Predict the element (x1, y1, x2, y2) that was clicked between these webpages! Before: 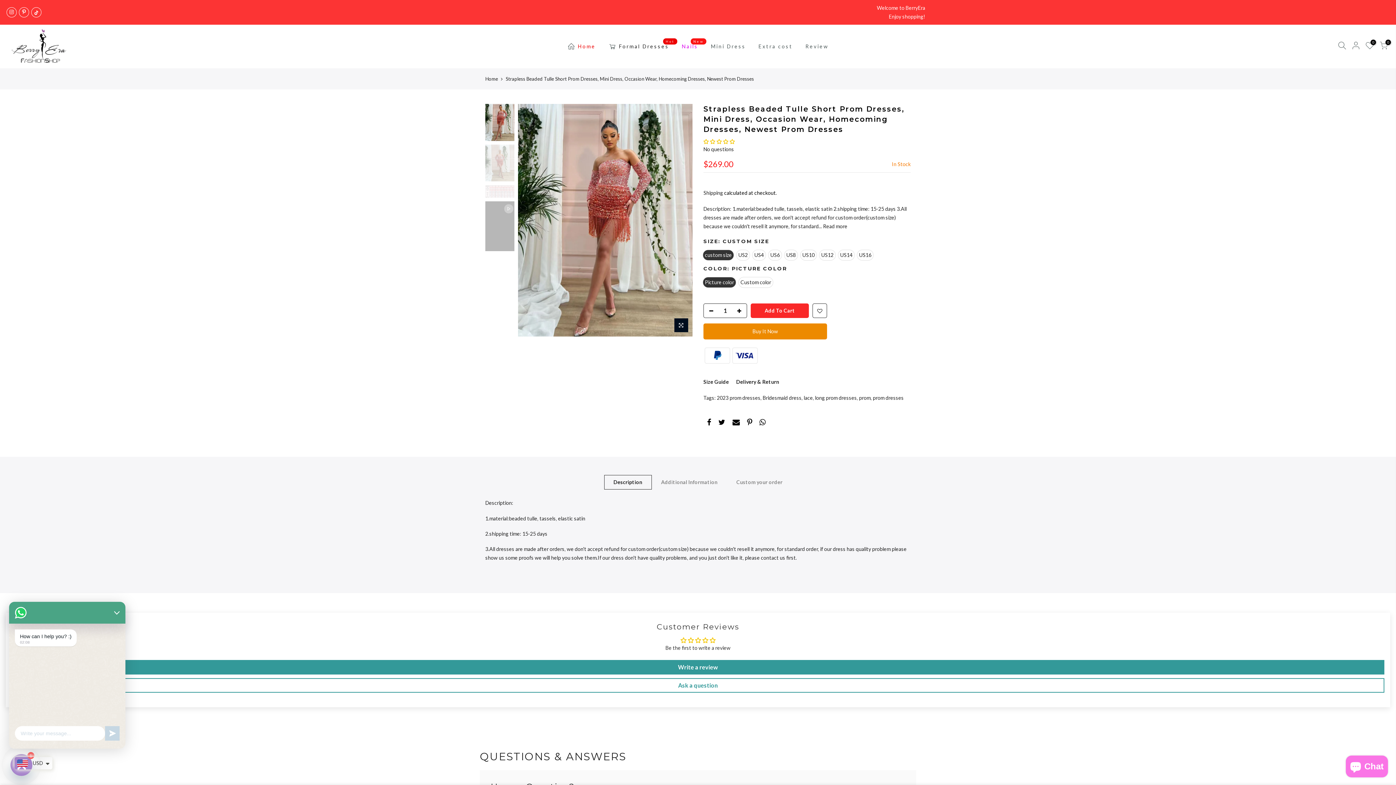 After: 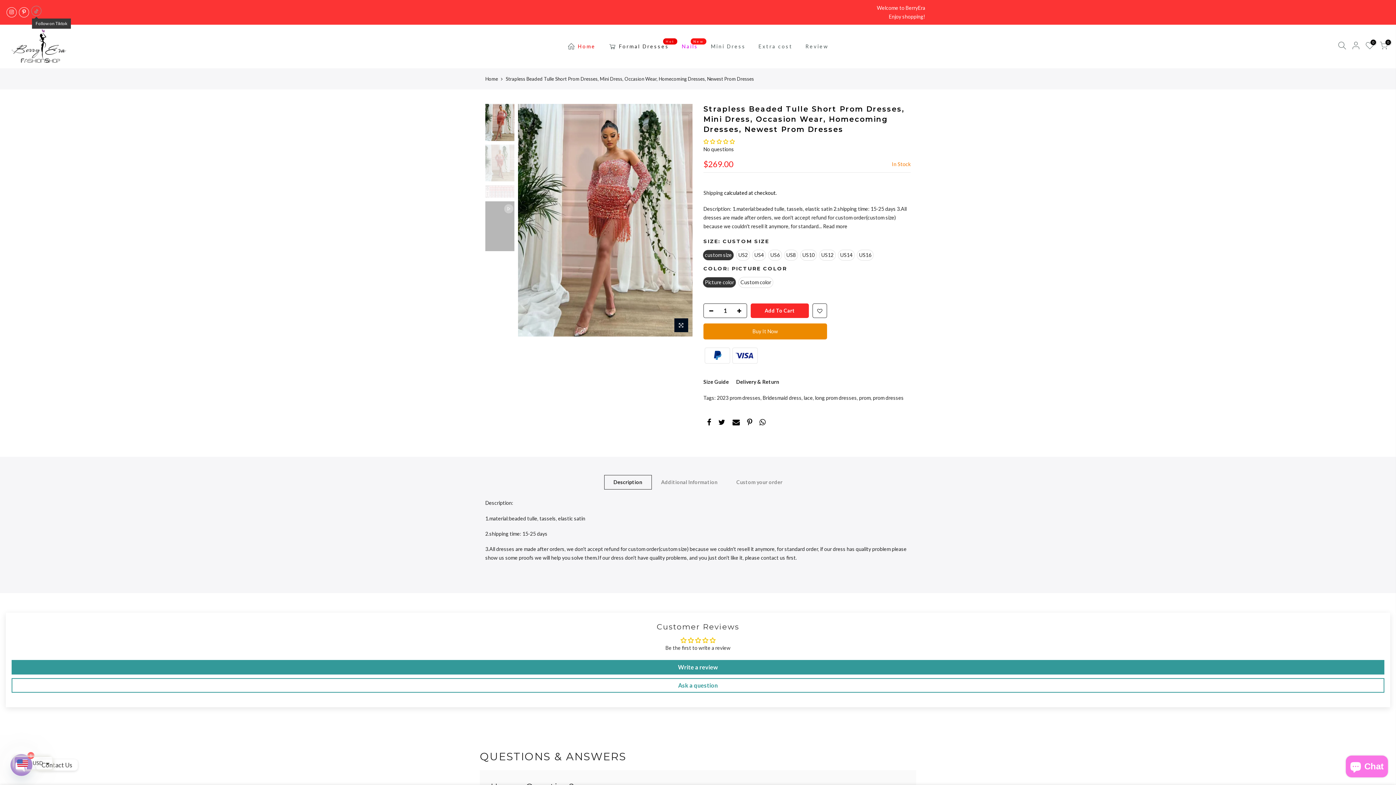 Action: bbox: (31, 7, 41, 17)